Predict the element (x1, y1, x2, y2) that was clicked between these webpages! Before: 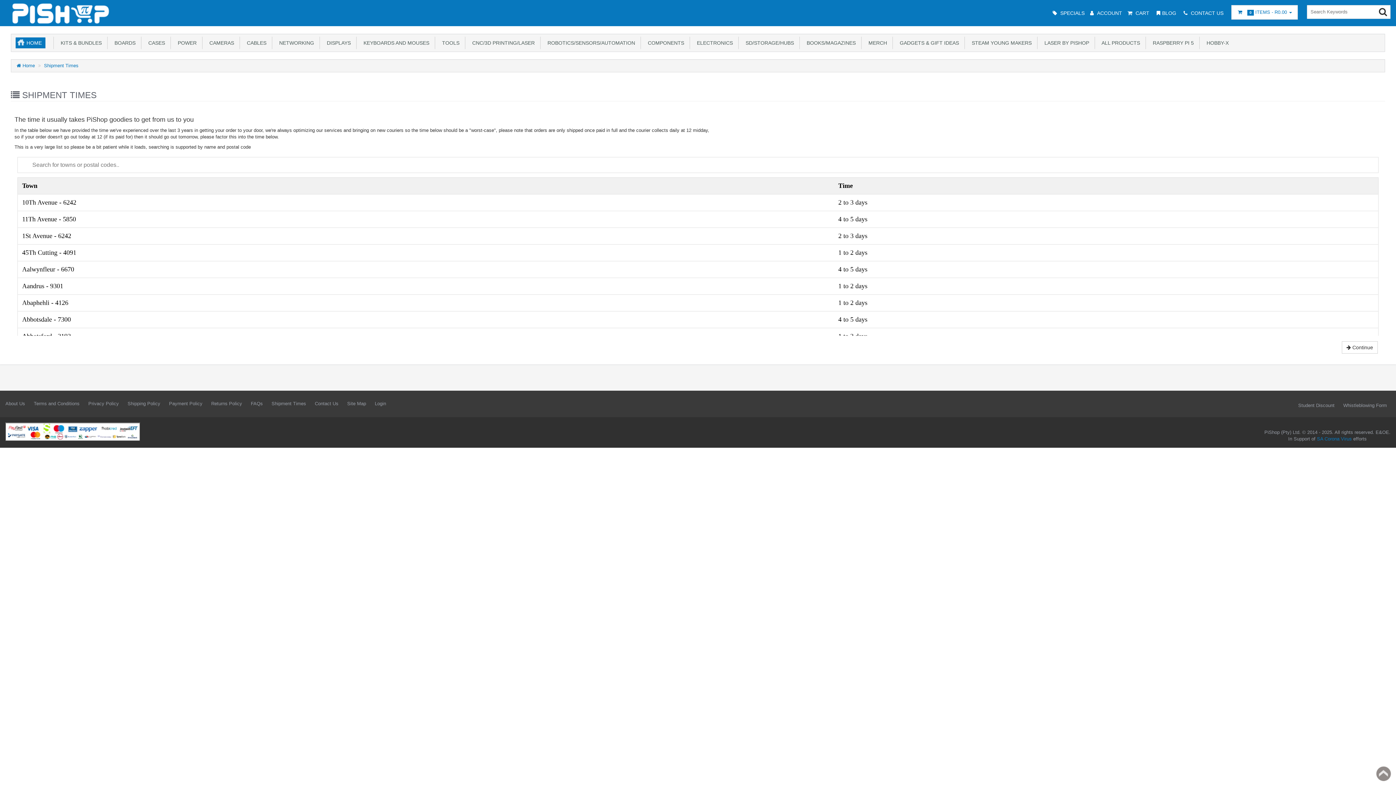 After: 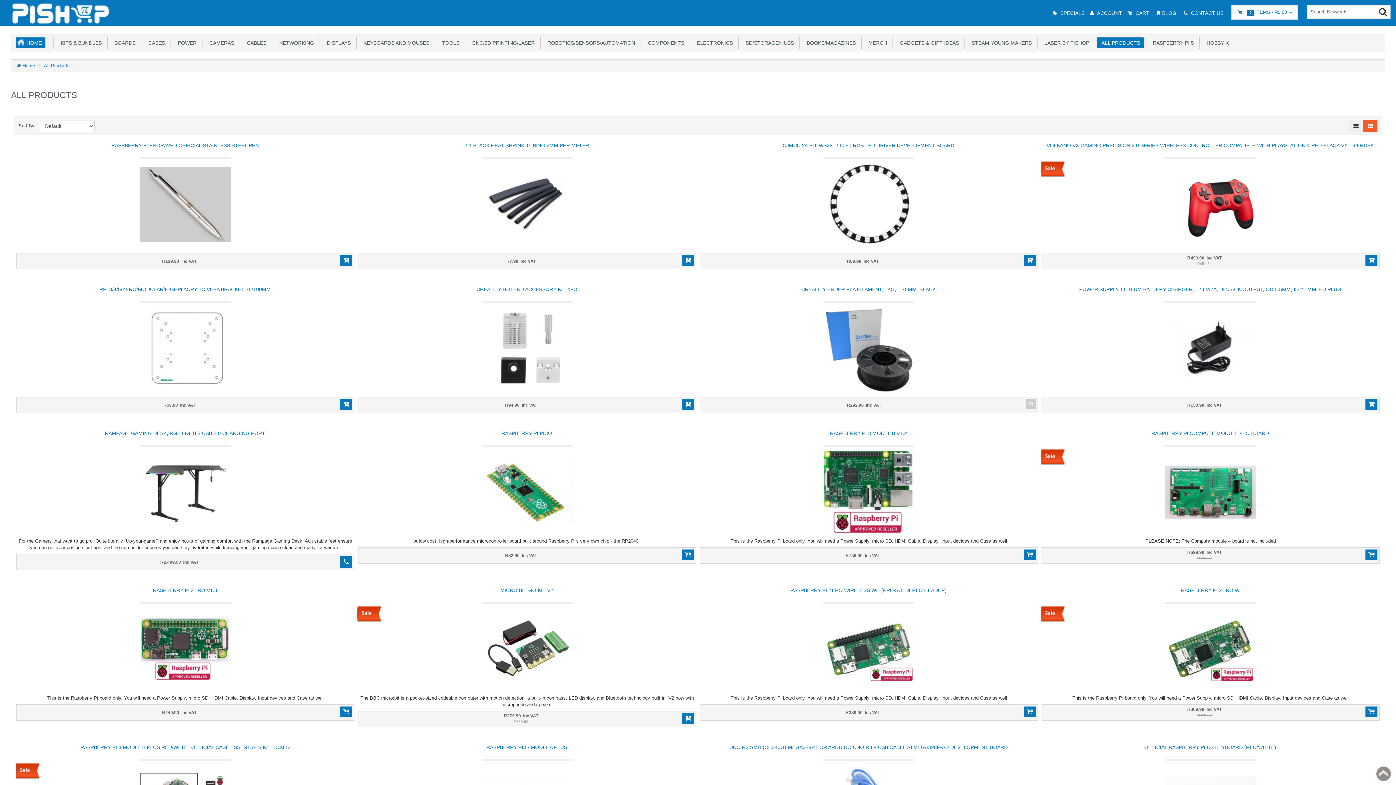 Action: bbox: (1097, 37, 1144, 48) label:   ALL PRODUCTS